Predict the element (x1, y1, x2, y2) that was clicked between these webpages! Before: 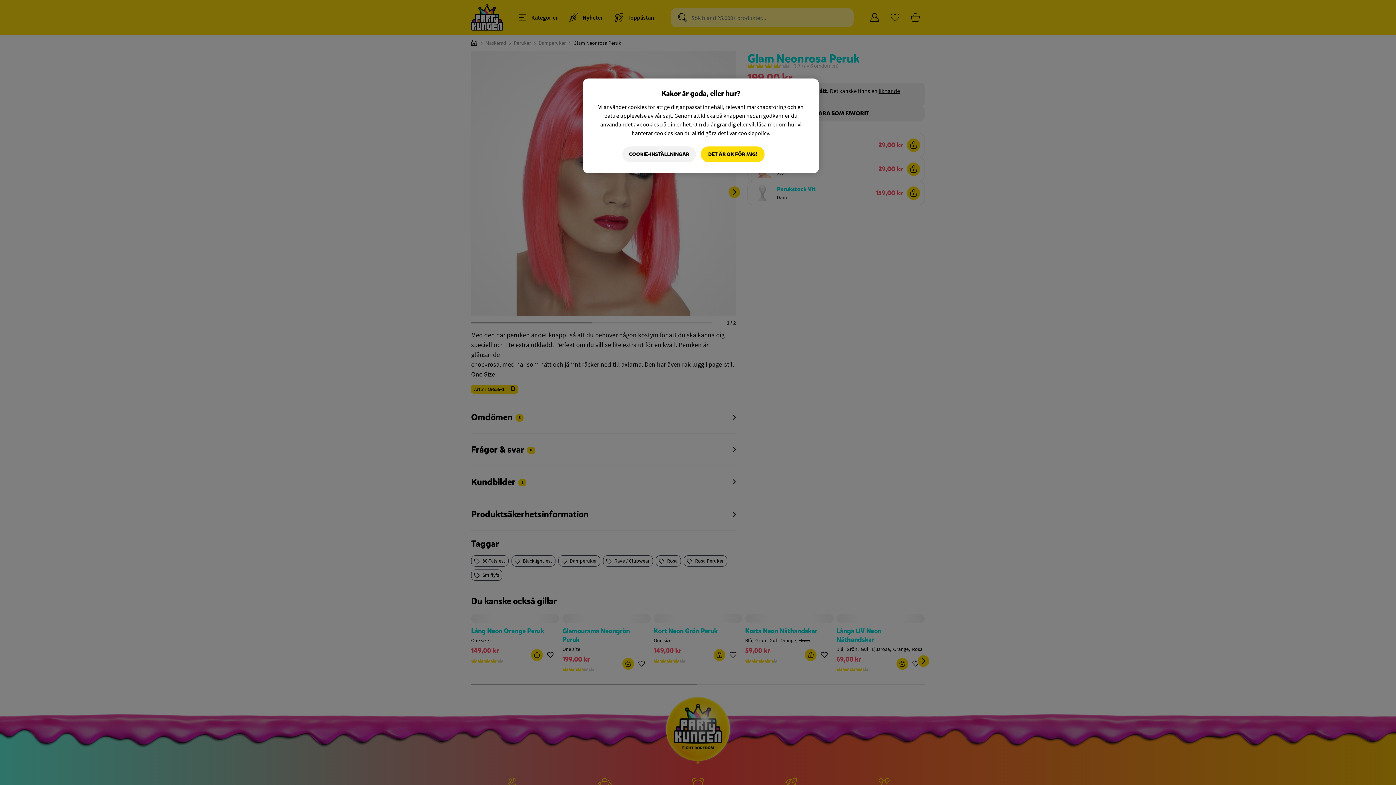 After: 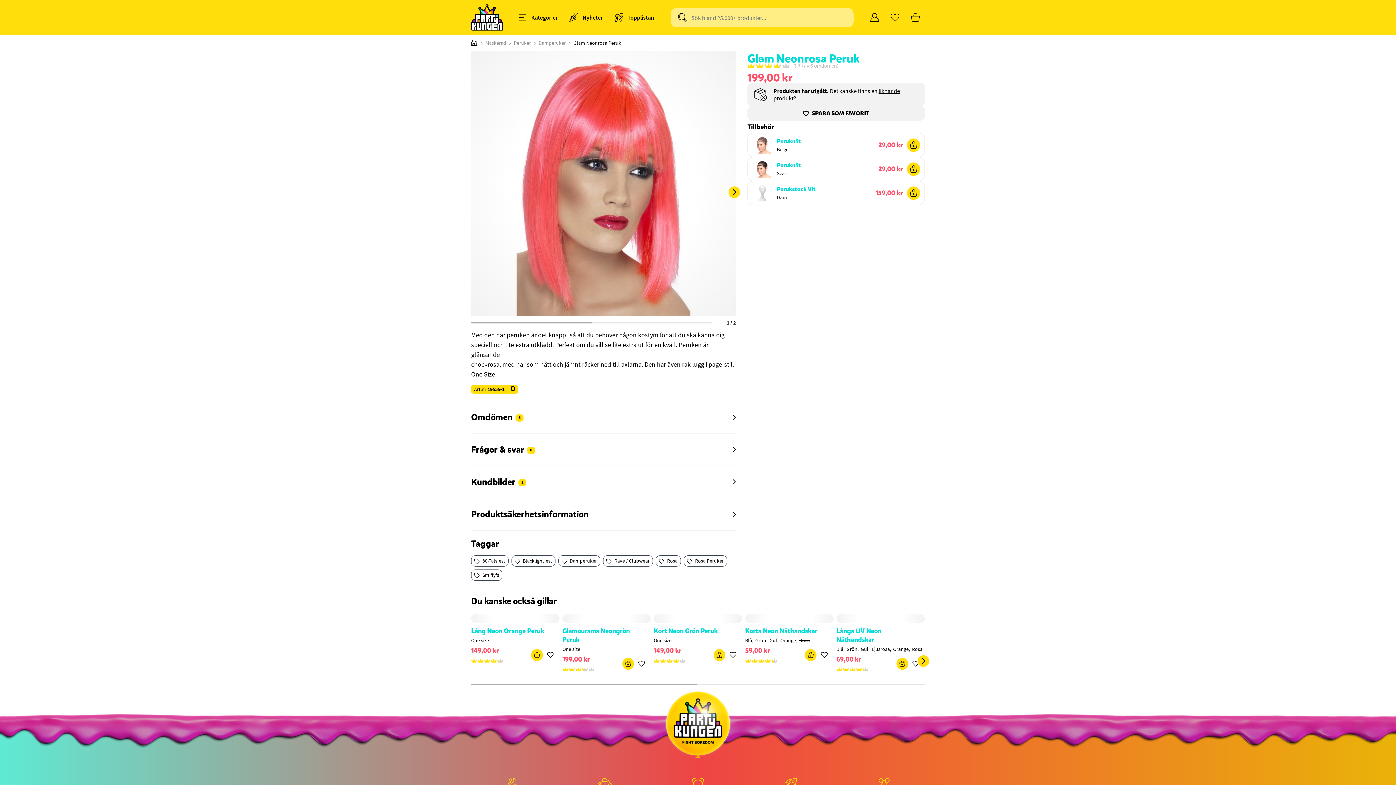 Action: label: DET ÄR OK FÖR MIG! bbox: (701, 146, 764, 162)